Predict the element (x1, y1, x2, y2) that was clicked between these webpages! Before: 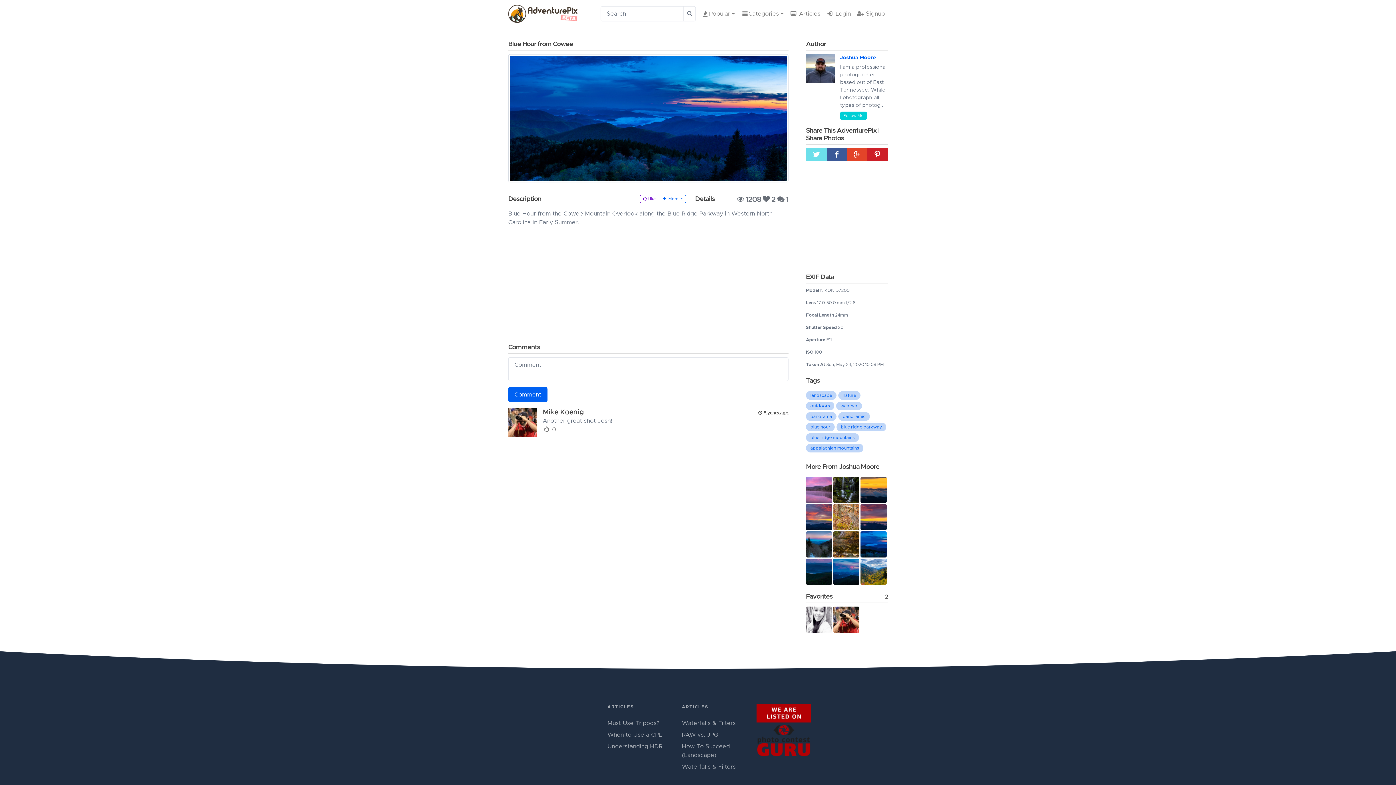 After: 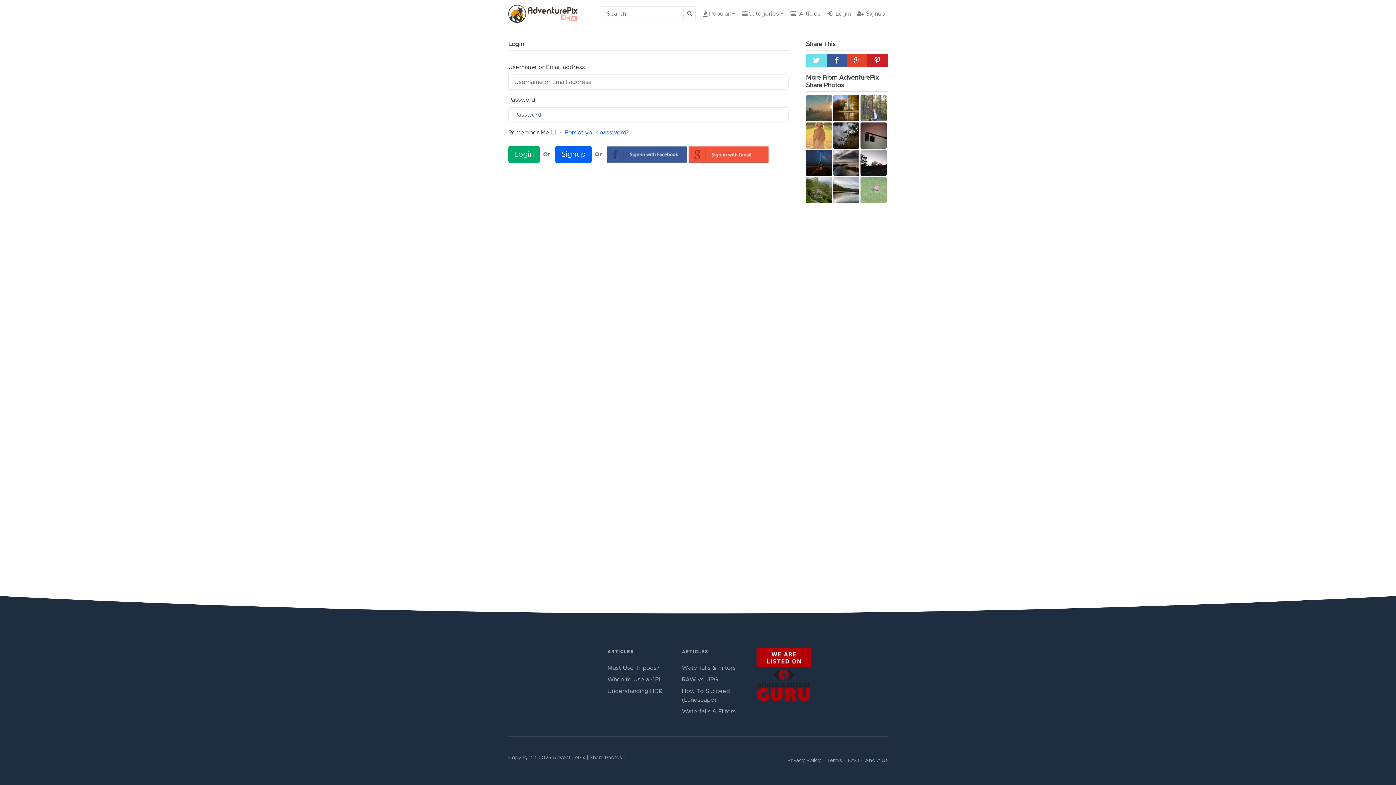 Action: label: Follow Me bbox: (840, 111, 867, 120)